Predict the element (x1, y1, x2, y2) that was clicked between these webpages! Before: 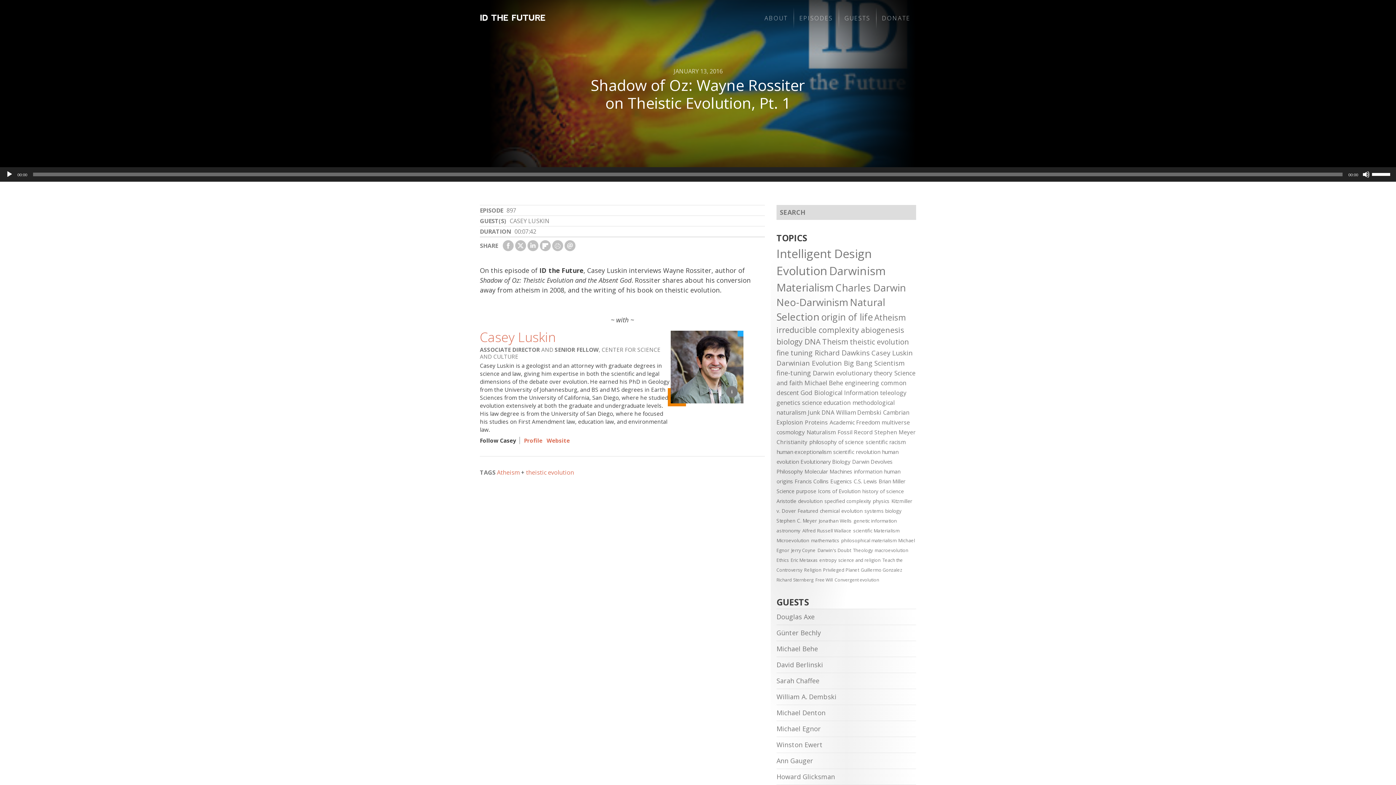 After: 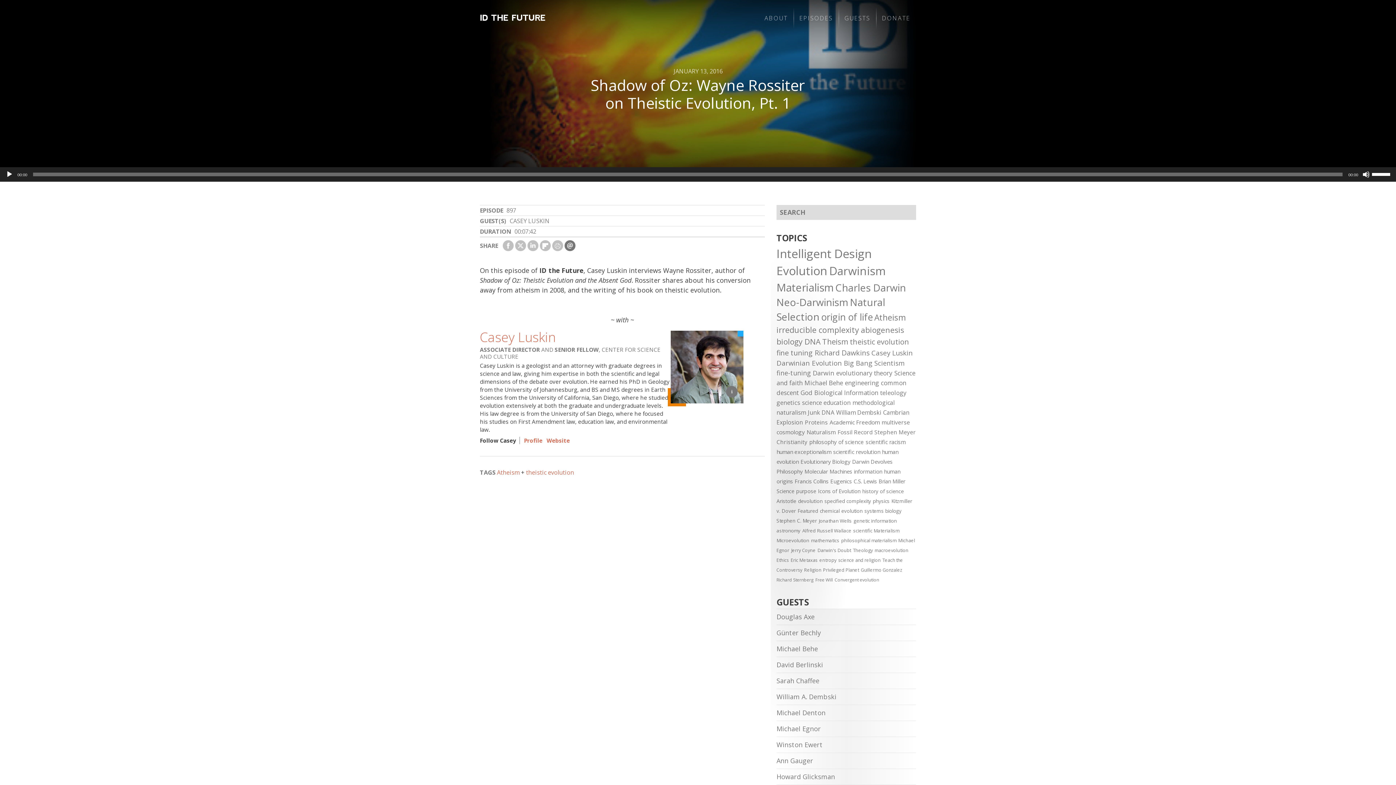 Action: bbox: (564, 240, 575, 251)